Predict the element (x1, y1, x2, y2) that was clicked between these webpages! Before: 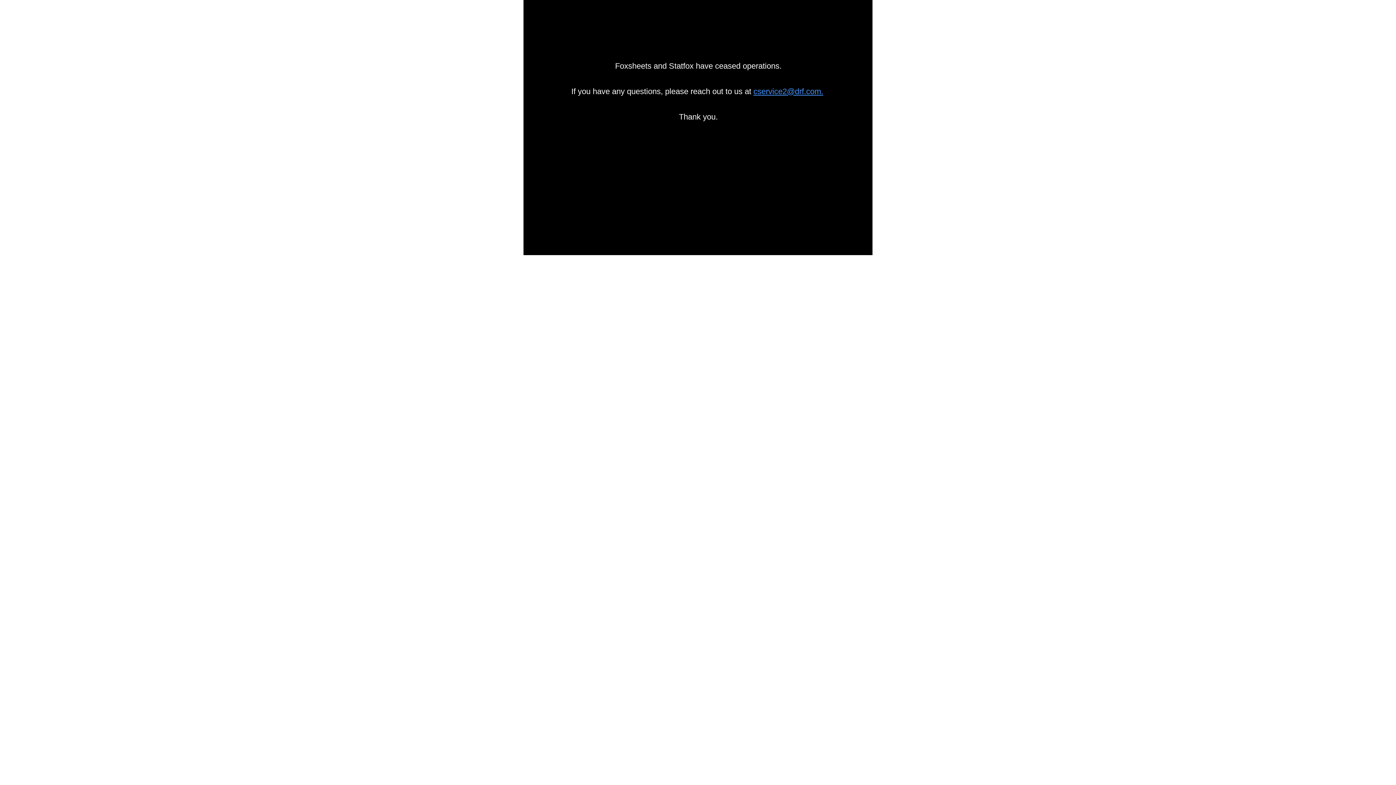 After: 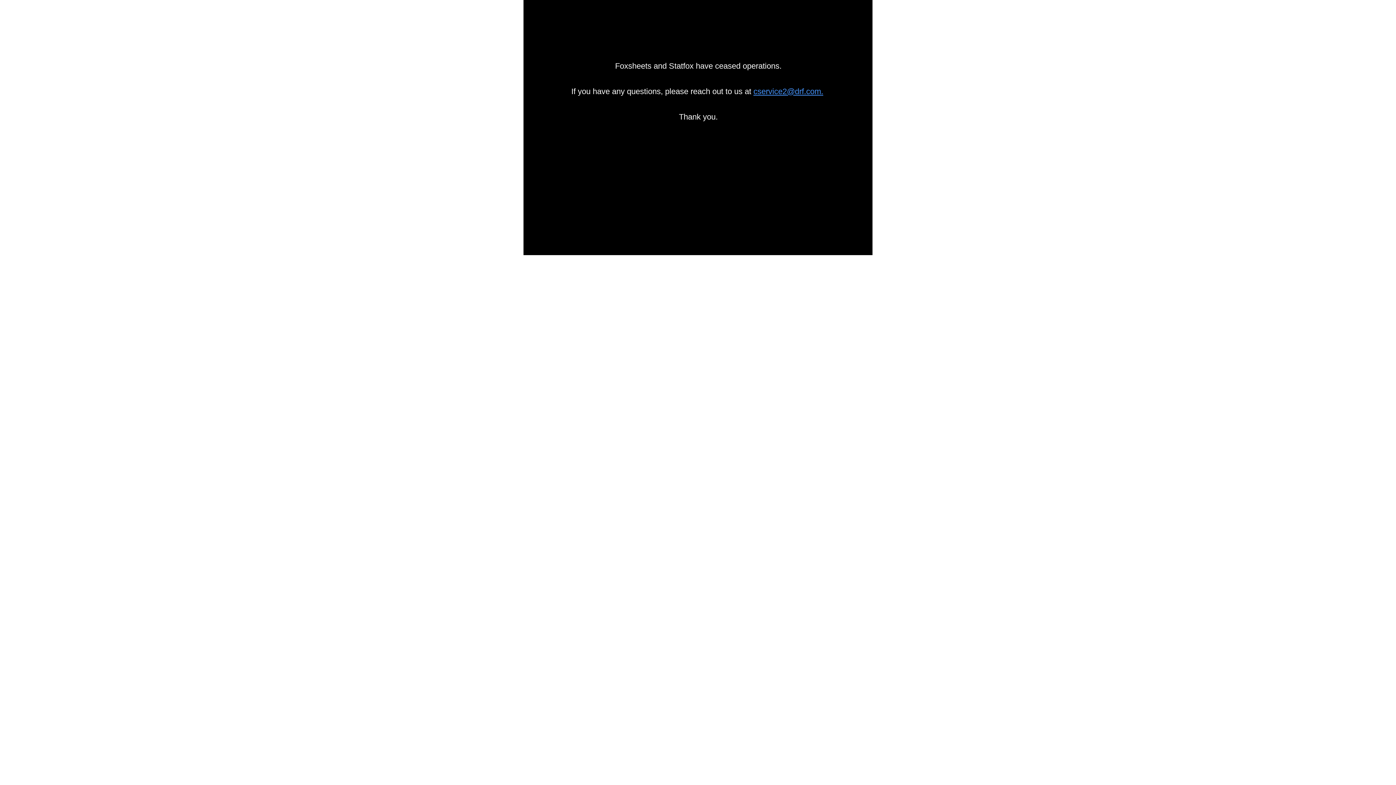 Action: bbox: (753, 86, 823, 96) label: cservice2@drf.com.